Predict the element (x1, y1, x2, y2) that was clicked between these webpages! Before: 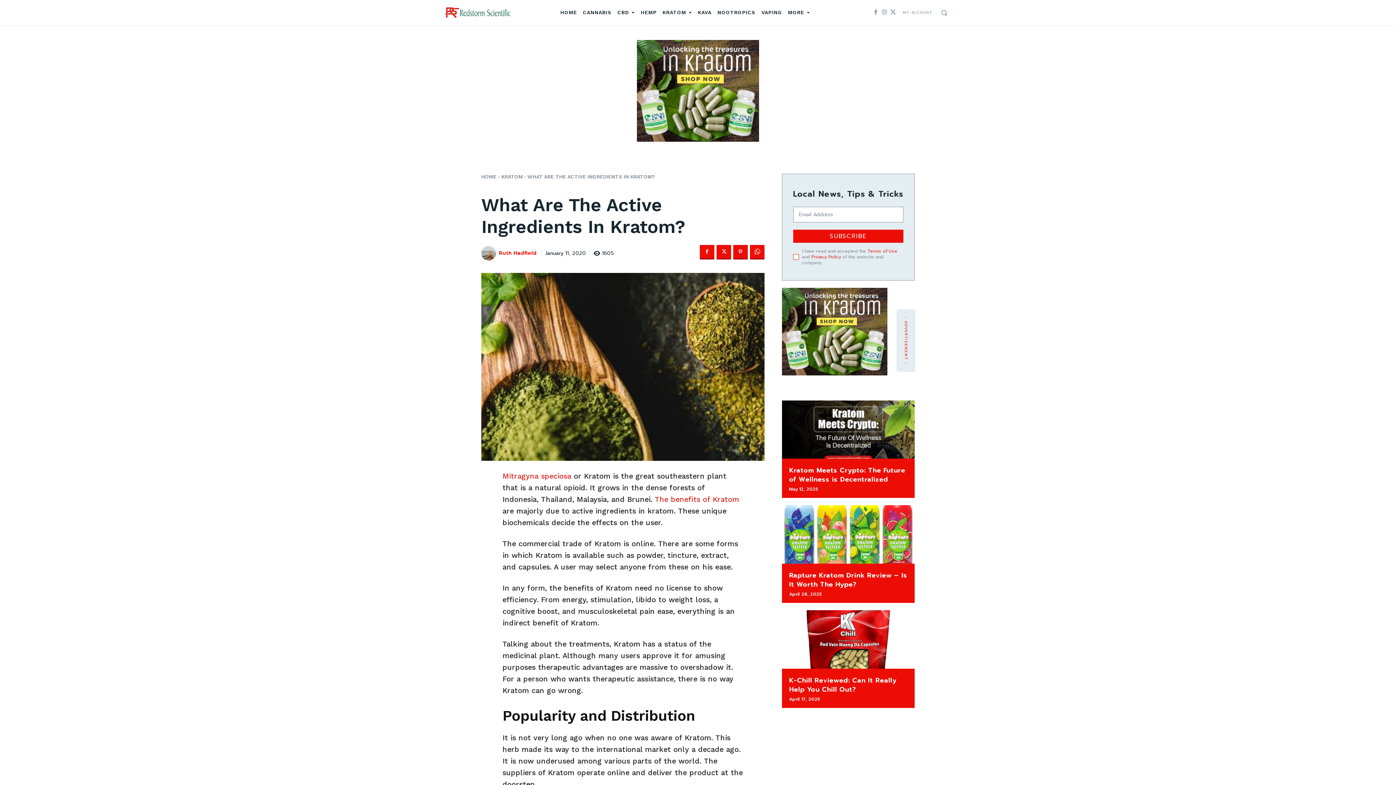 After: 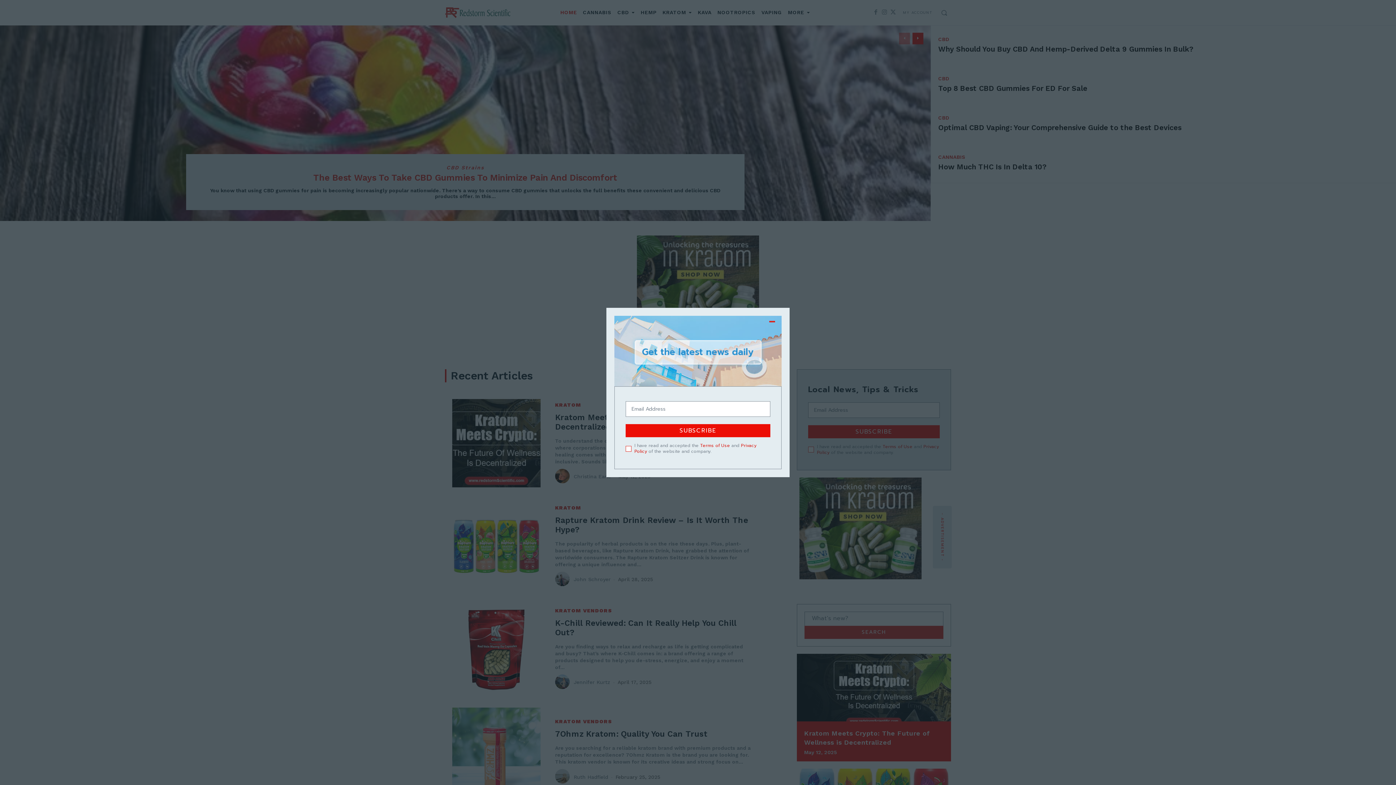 Action: bbox: (557, 3, 580, 21) label: HOME